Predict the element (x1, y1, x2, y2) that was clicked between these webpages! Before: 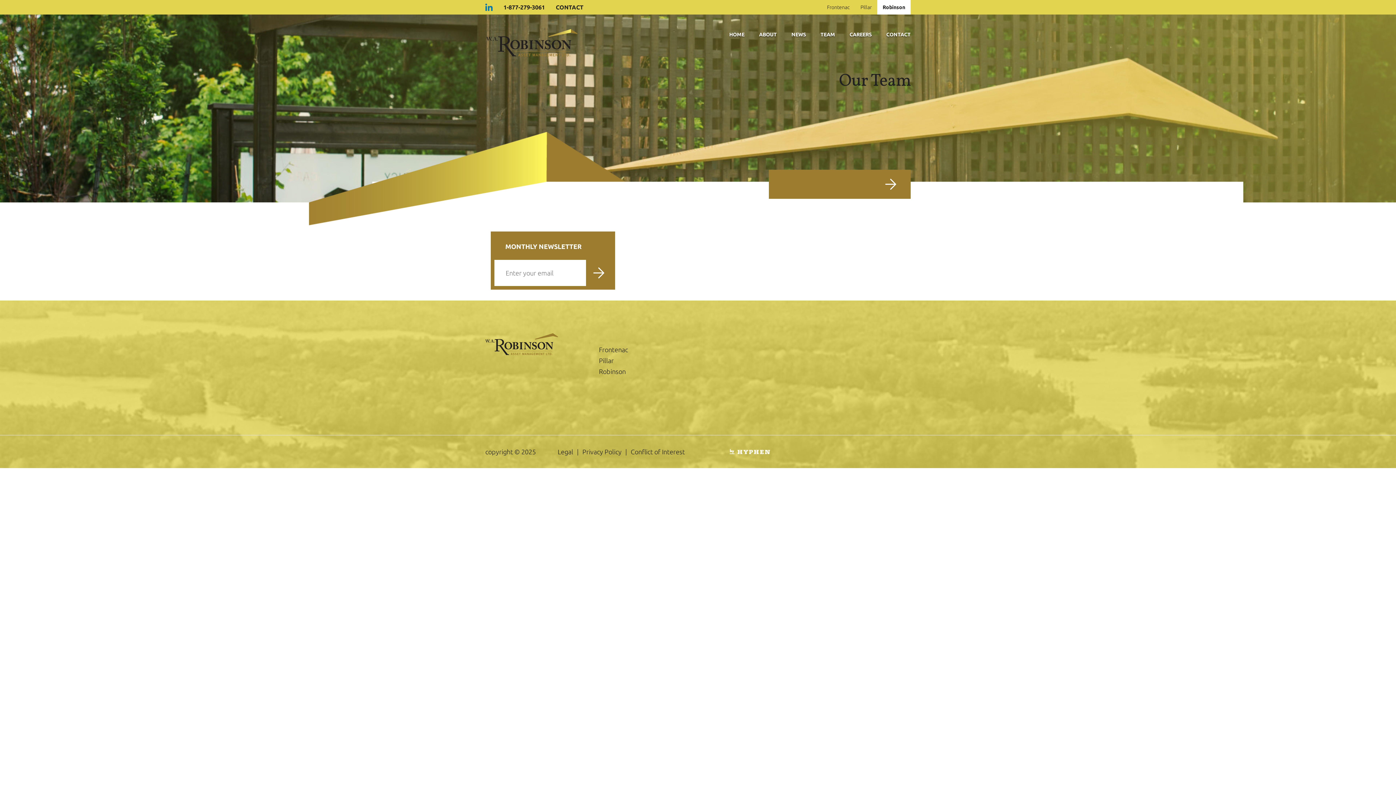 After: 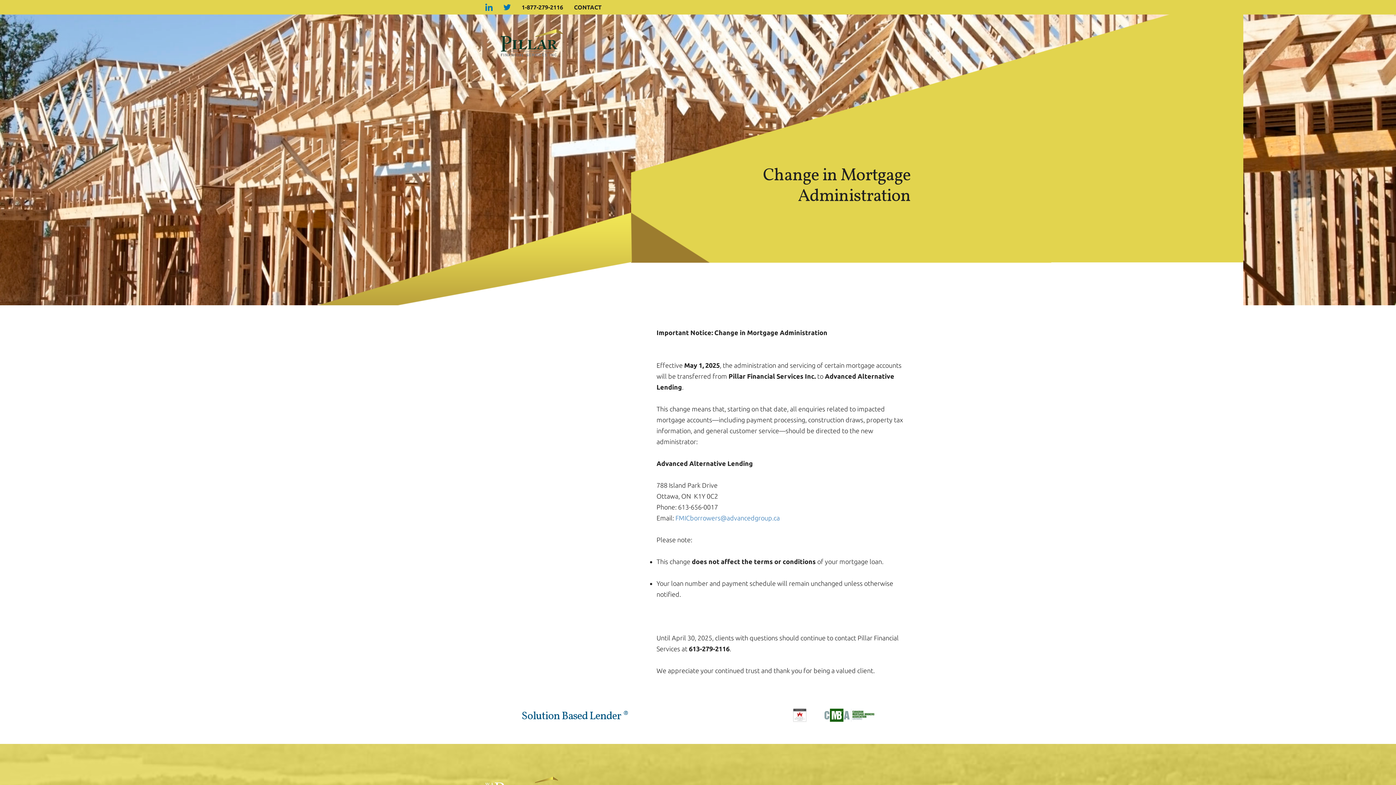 Action: label: Pillar bbox: (599, 357, 614, 364)